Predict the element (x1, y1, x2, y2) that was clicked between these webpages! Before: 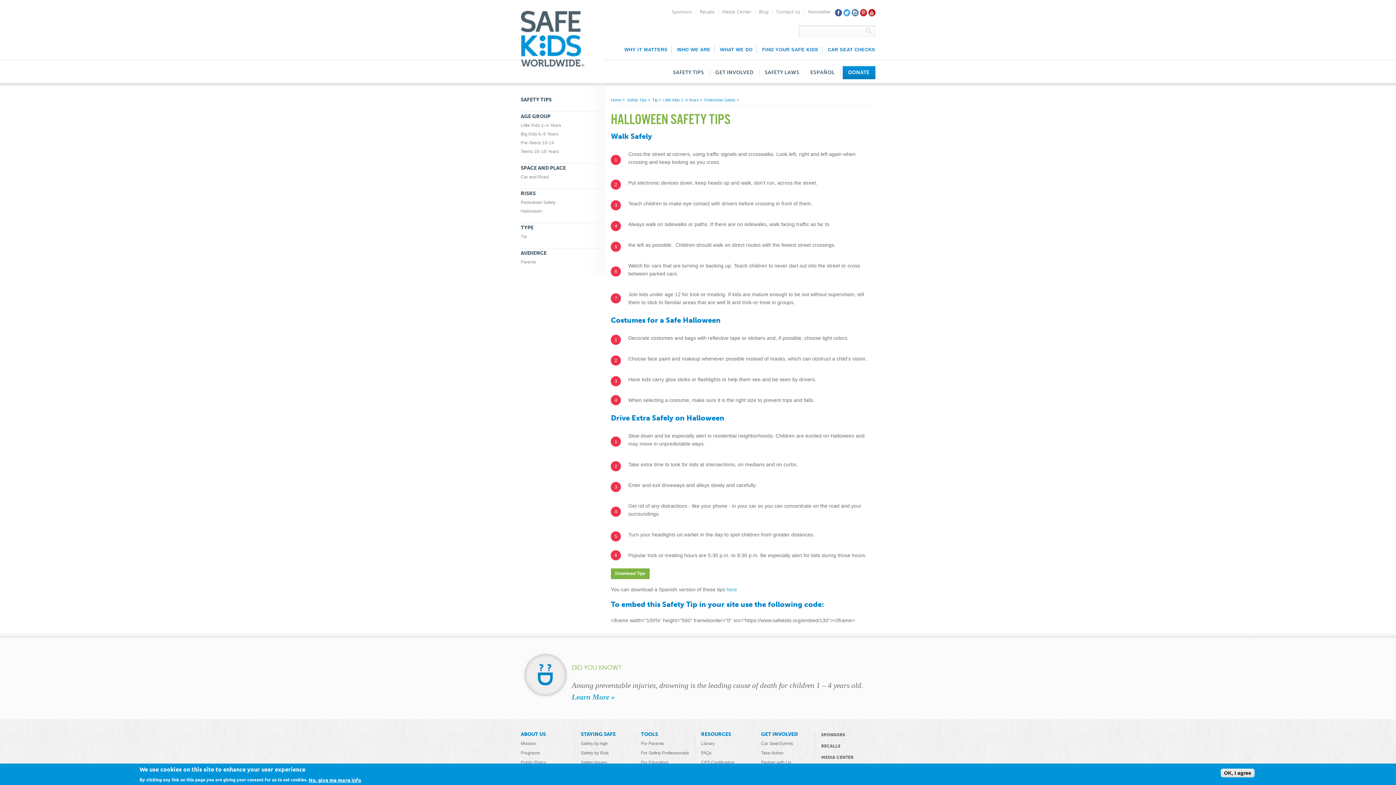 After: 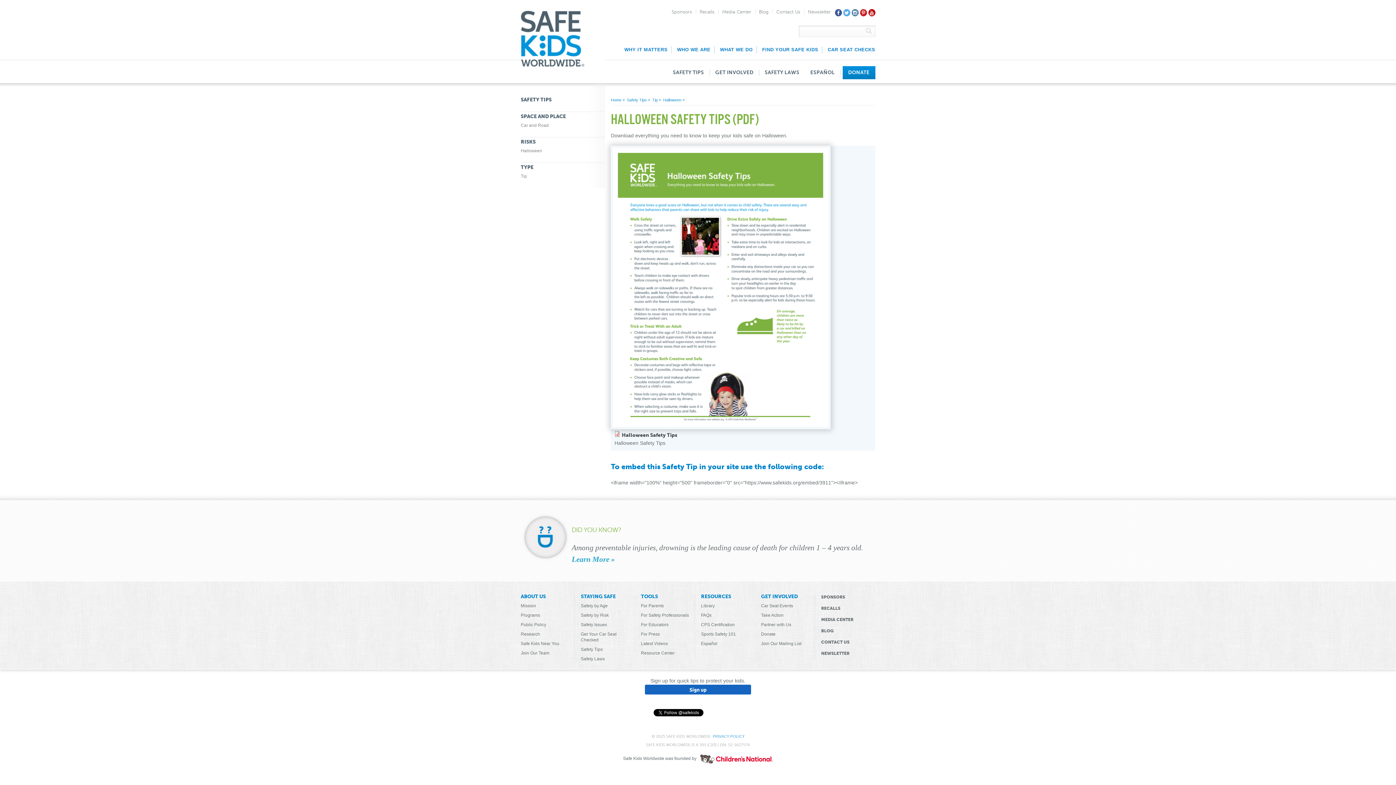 Action: bbox: (611, 568, 649, 579) label: Download Tips